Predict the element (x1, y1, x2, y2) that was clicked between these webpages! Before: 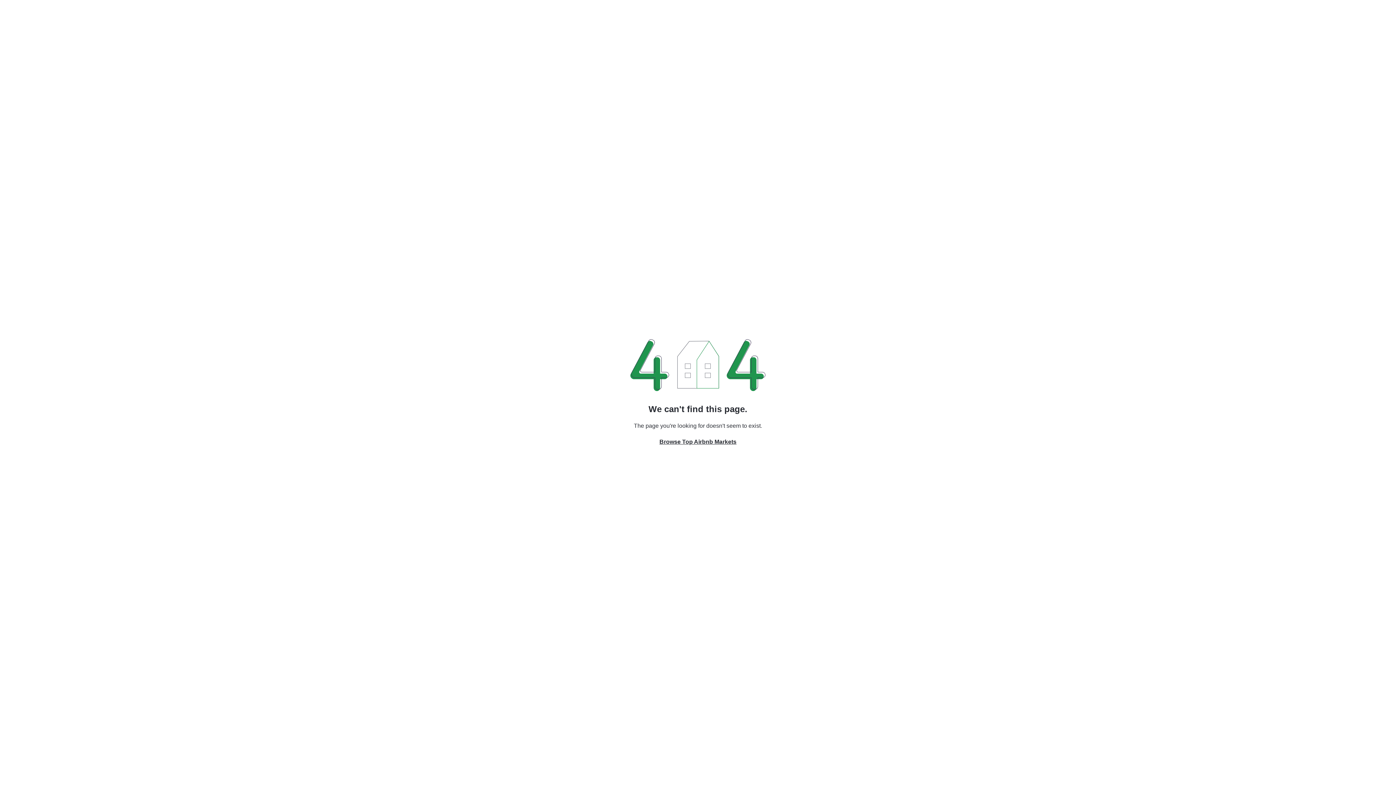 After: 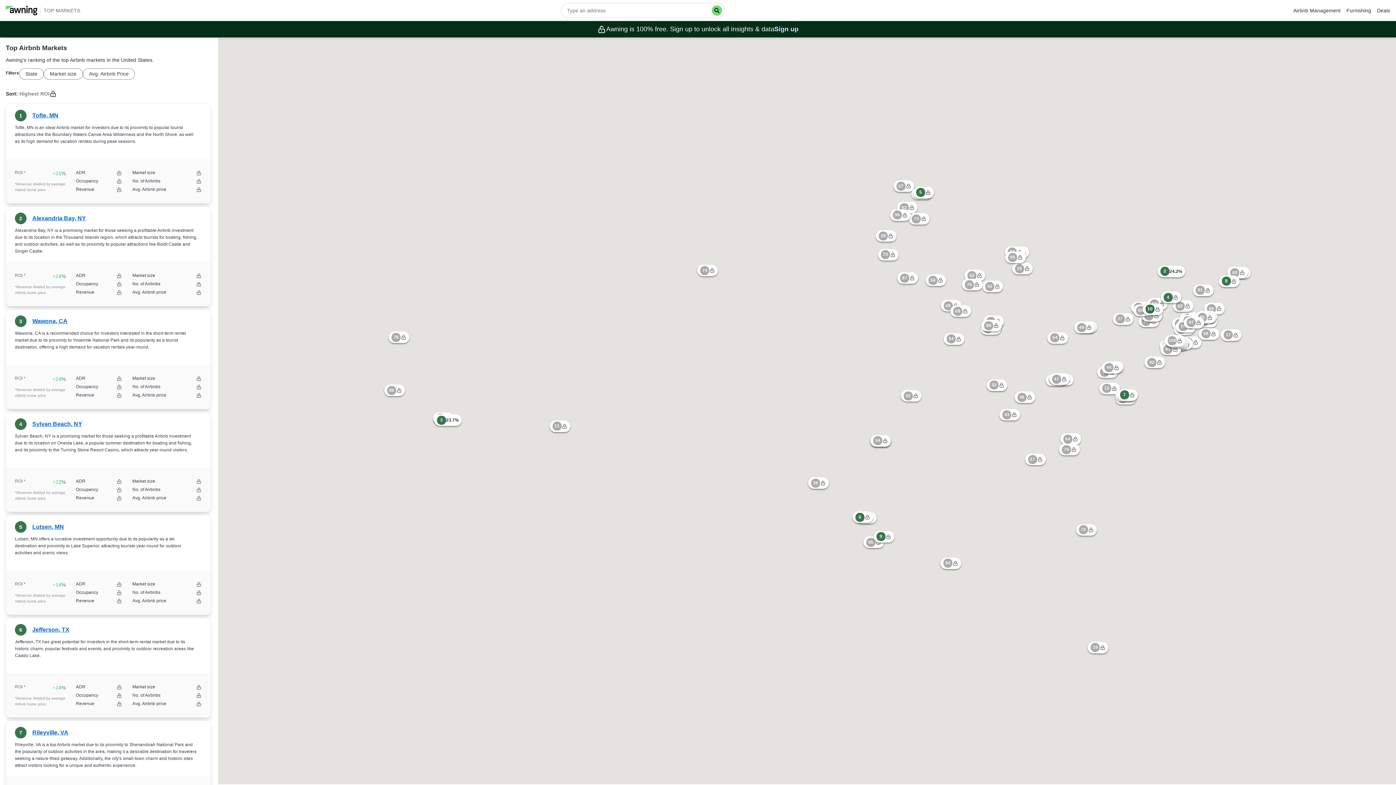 Action: label: Browse Top Airbnb Markets bbox: (659, 438, 736, 444)